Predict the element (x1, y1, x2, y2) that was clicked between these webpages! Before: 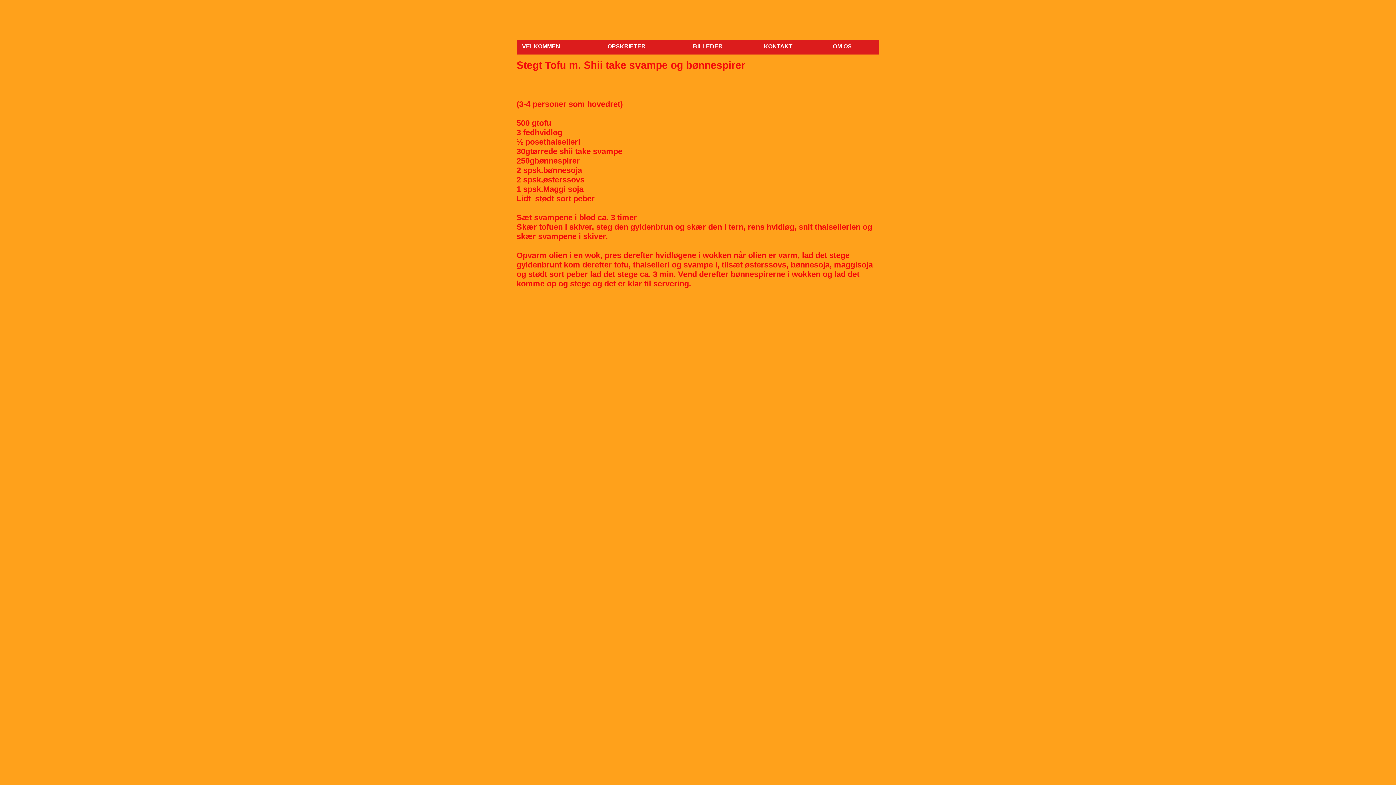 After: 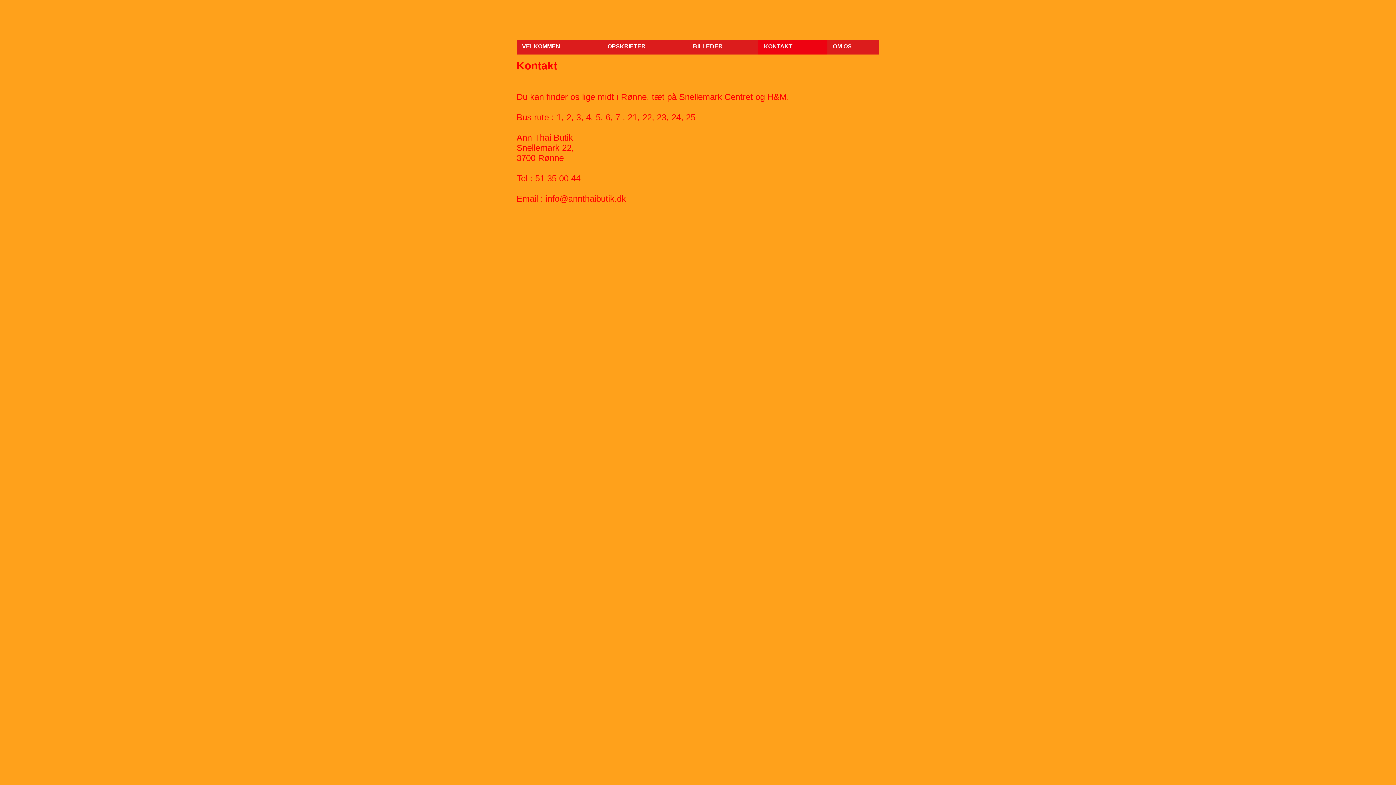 Action: label: KONTAKT bbox: (758, 40, 827, 54)